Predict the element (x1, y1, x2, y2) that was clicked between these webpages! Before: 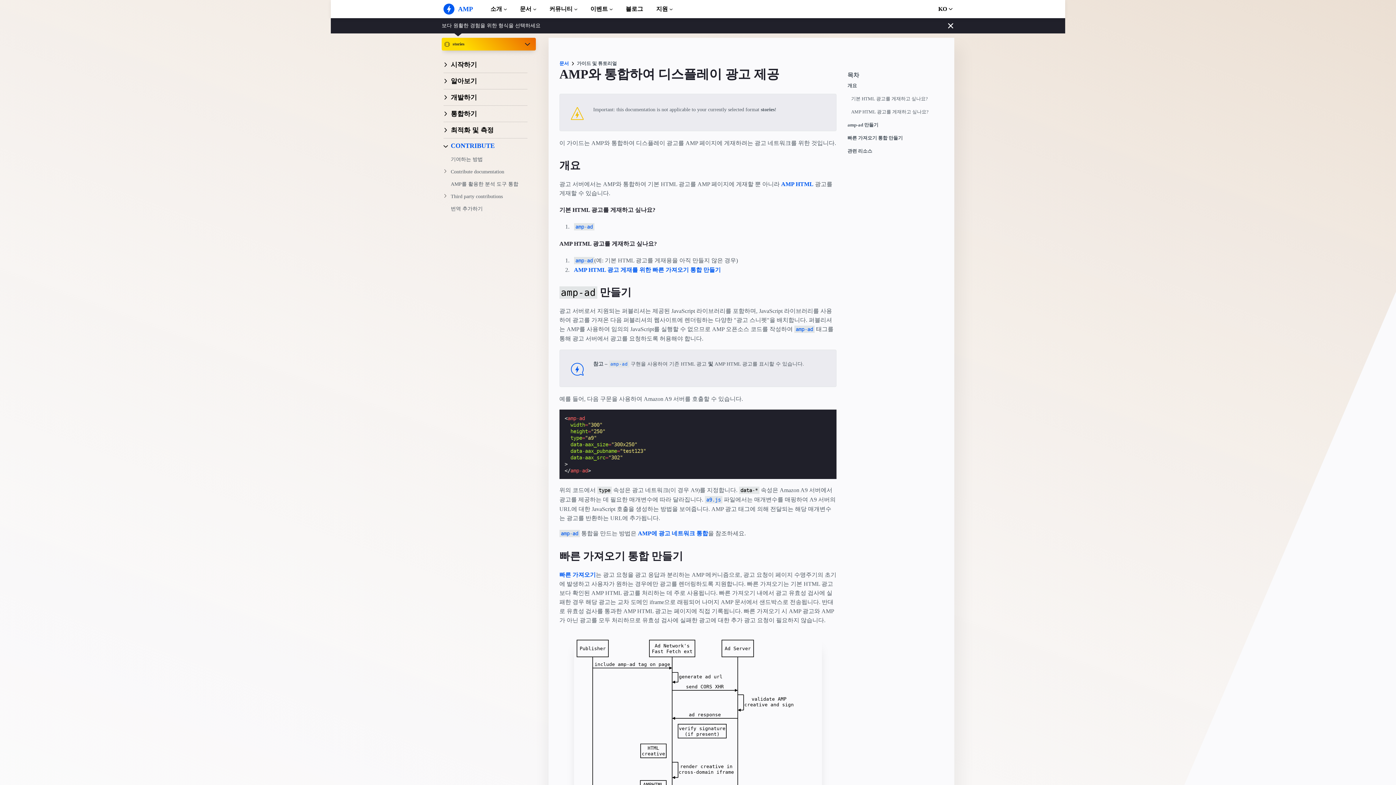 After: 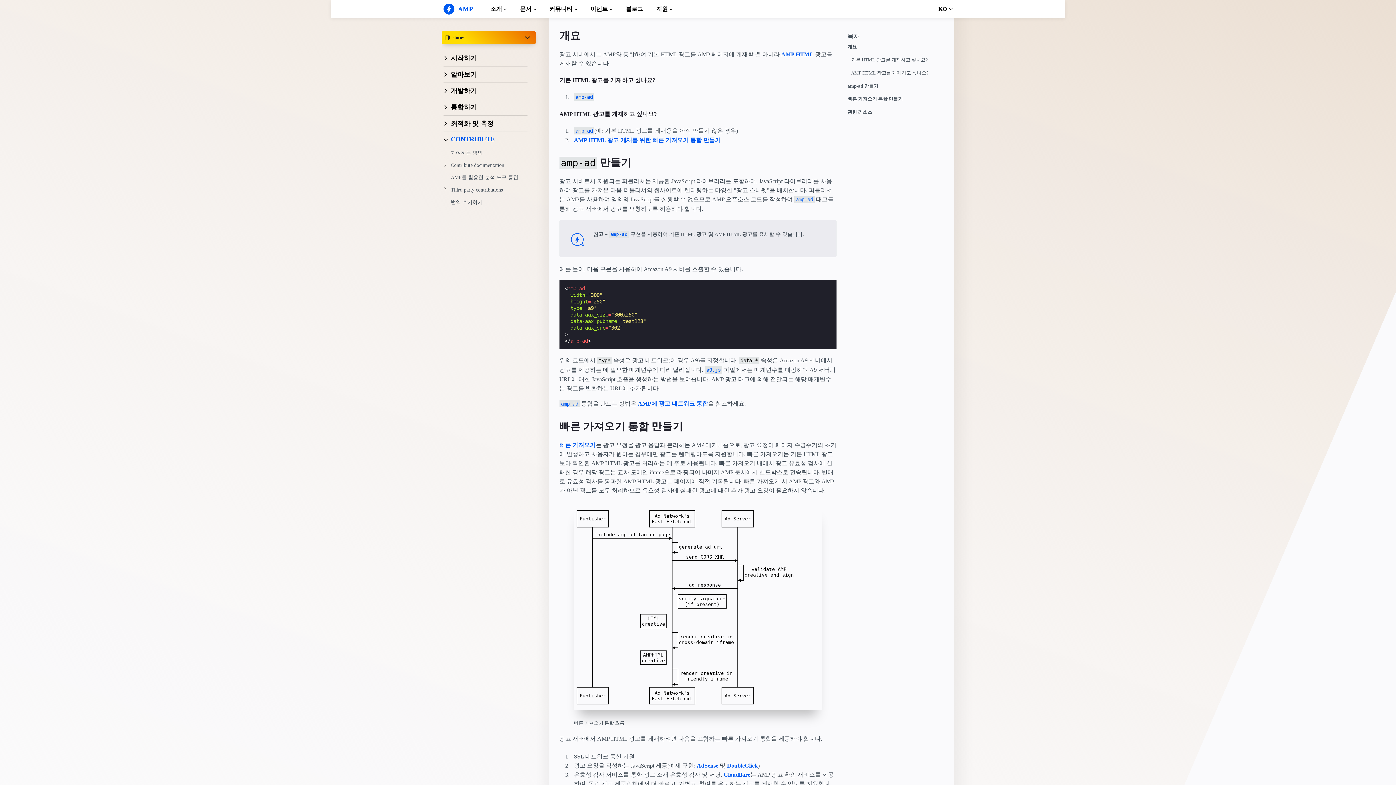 Action: bbox: (847, 82, 947, 96) label: 개요